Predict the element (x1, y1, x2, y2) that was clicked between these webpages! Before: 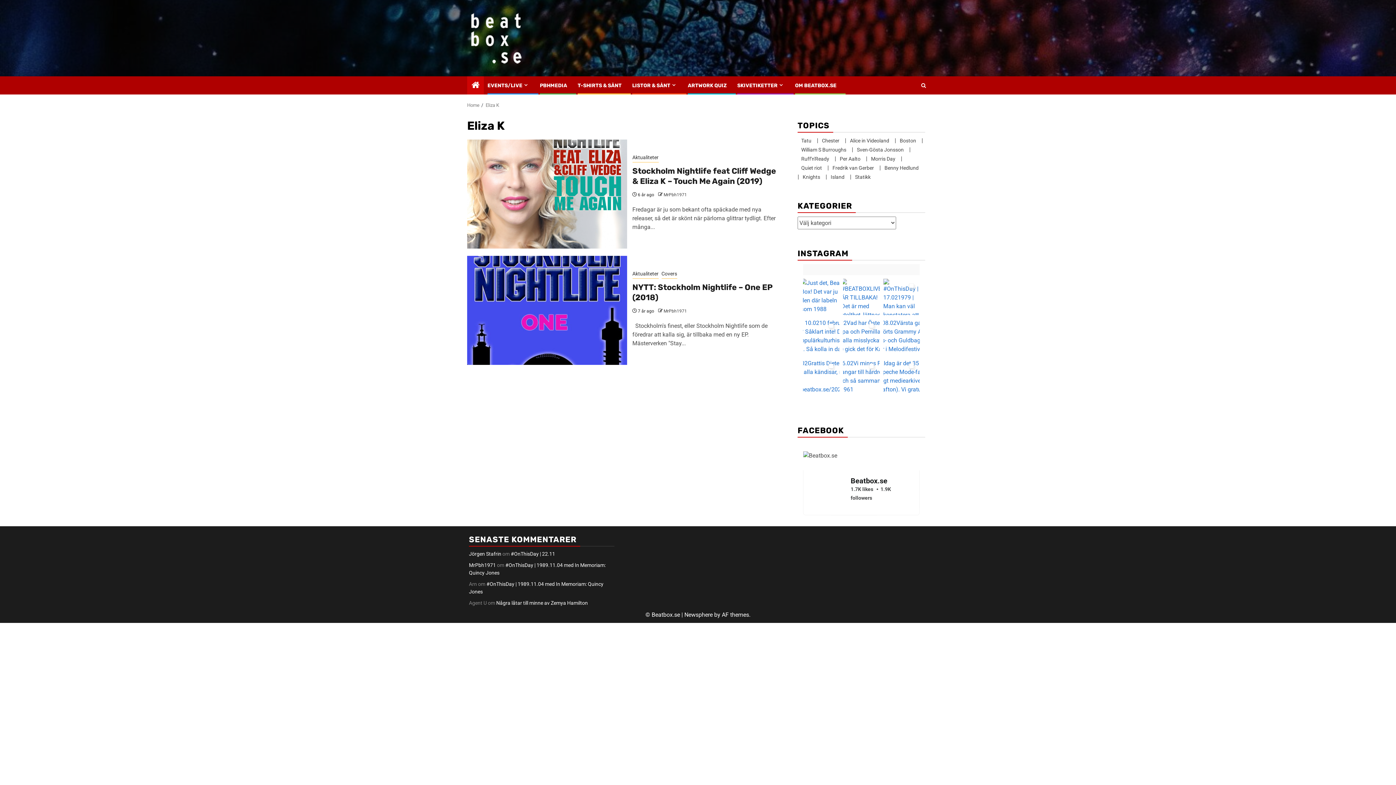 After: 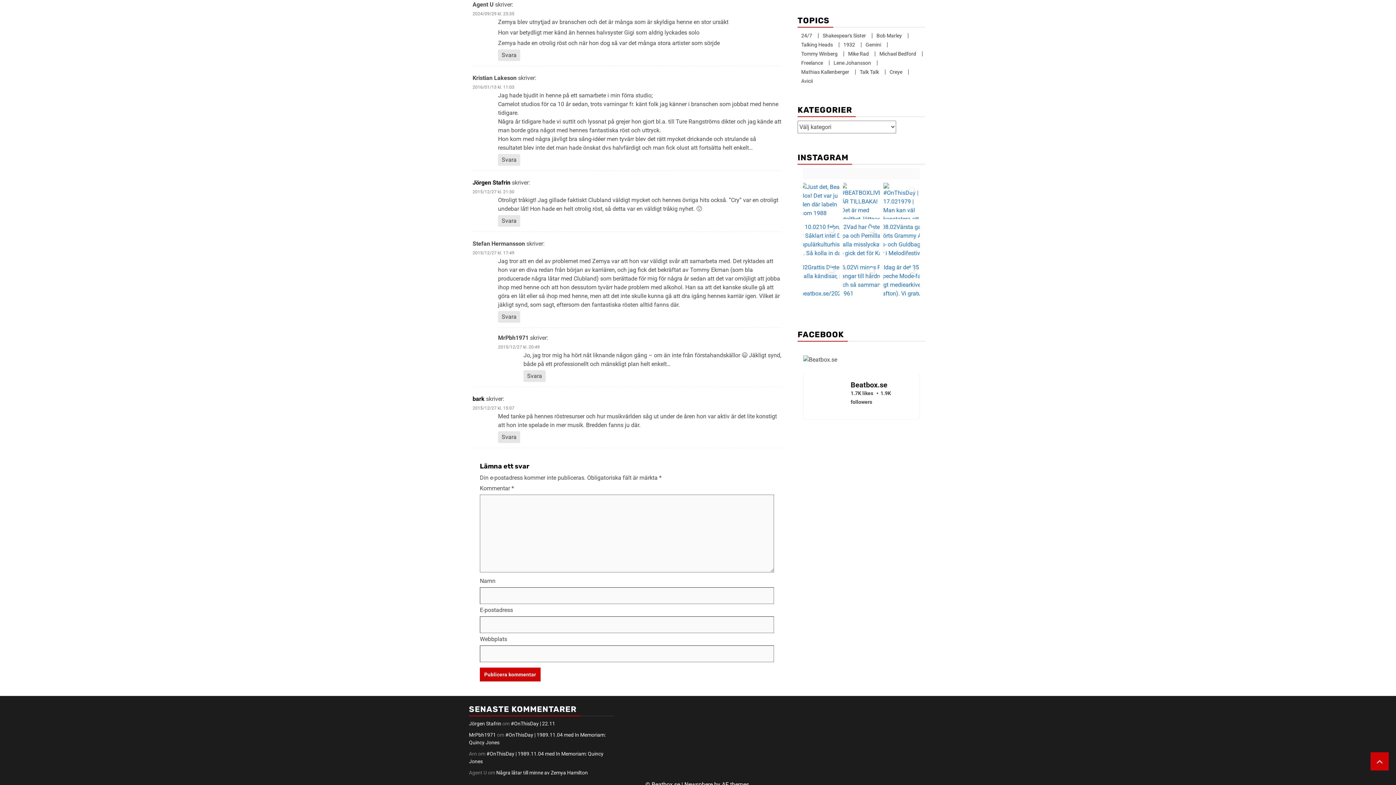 Action: label: Några låtar till minne av Zemya Hamilton bbox: (496, 600, 588, 606)